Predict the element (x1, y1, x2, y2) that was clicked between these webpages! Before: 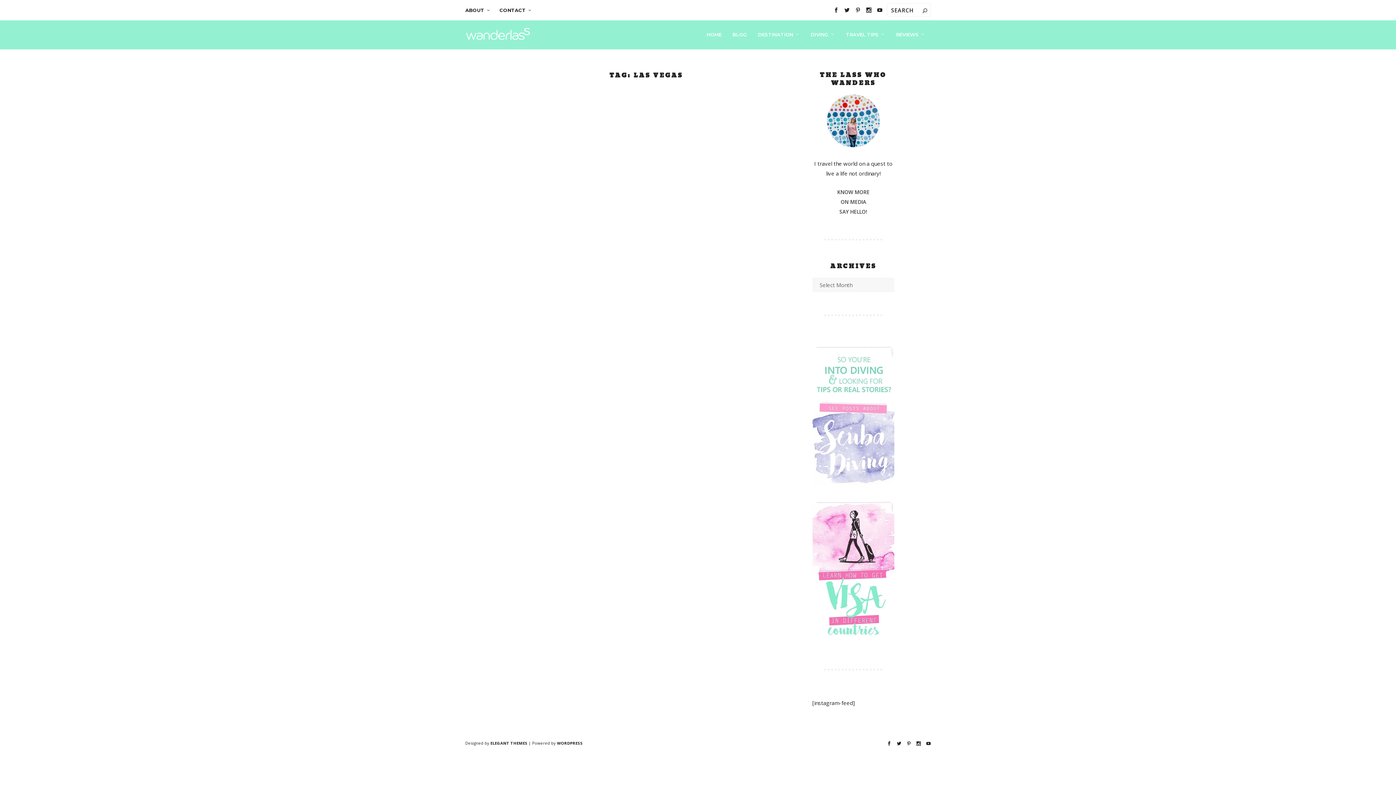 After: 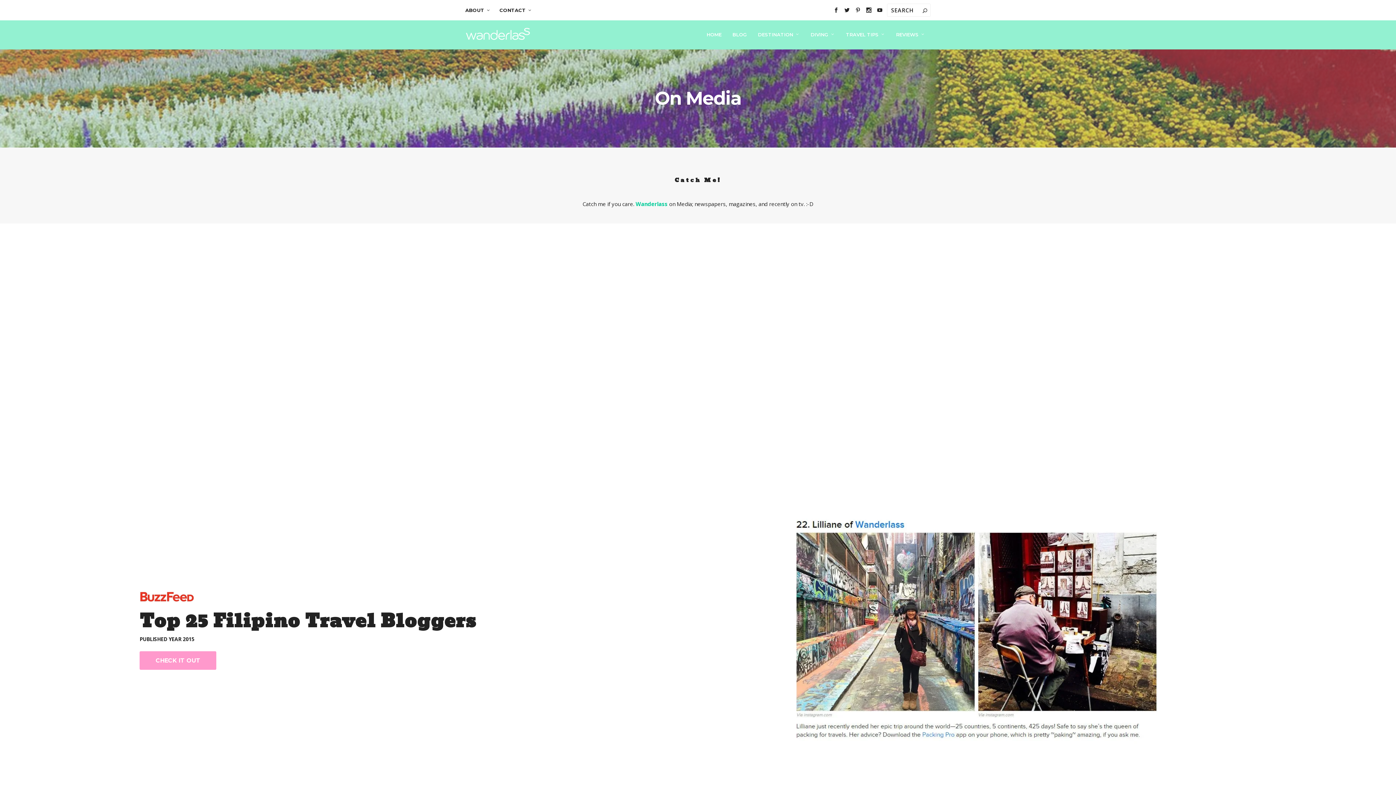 Action: label: ON MEDIA bbox: (840, 198, 866, 205)